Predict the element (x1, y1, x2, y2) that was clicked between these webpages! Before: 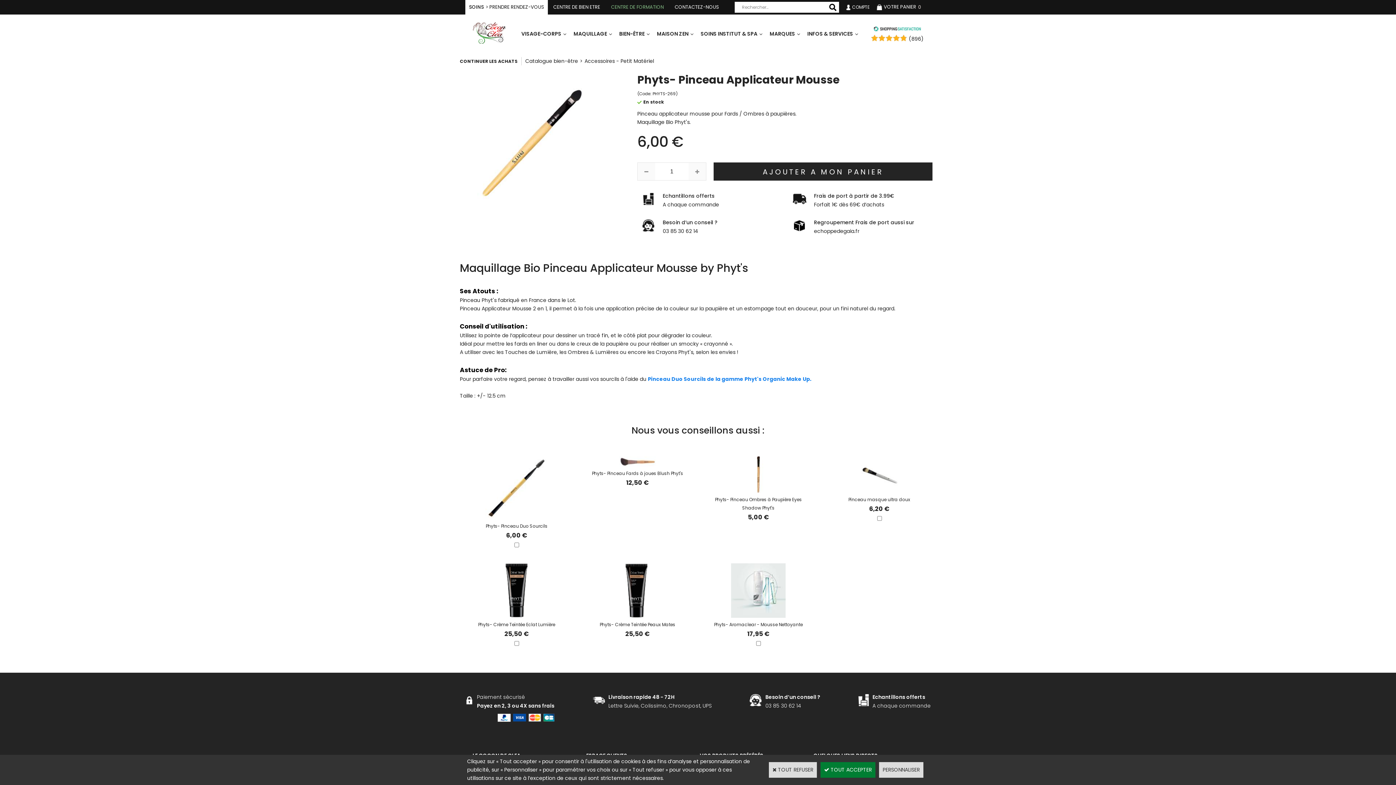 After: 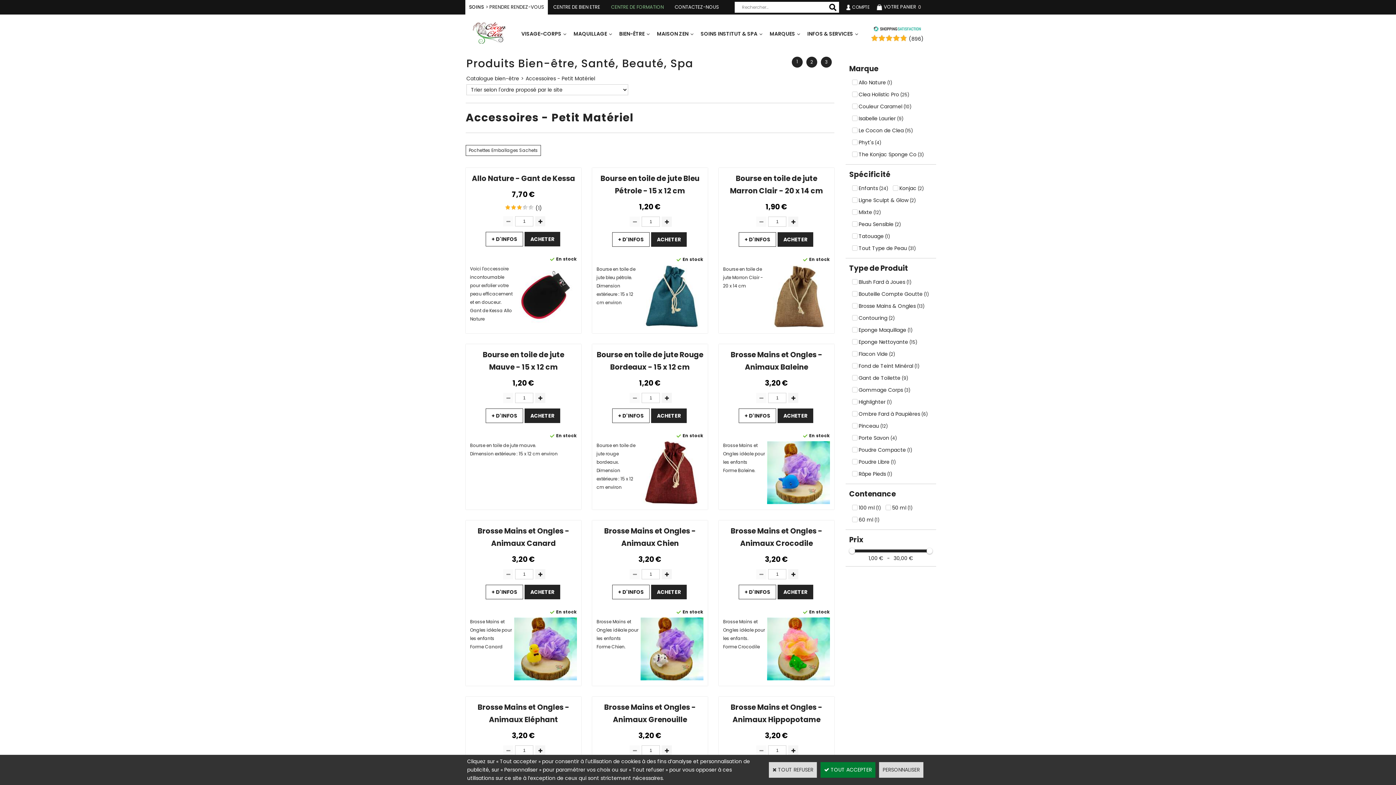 Action: bbox: (584, 57, 654, 64) label: Accessoires - Petit Matériel